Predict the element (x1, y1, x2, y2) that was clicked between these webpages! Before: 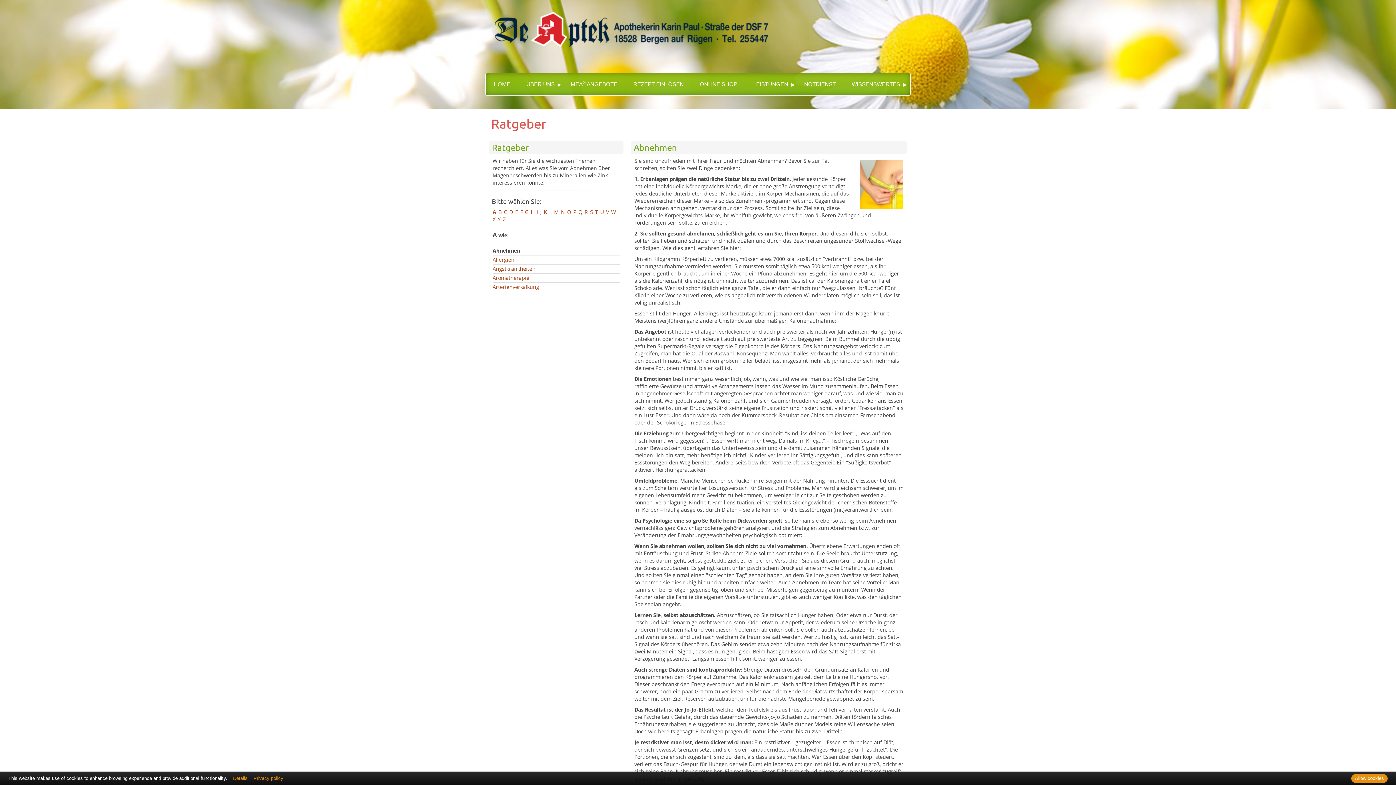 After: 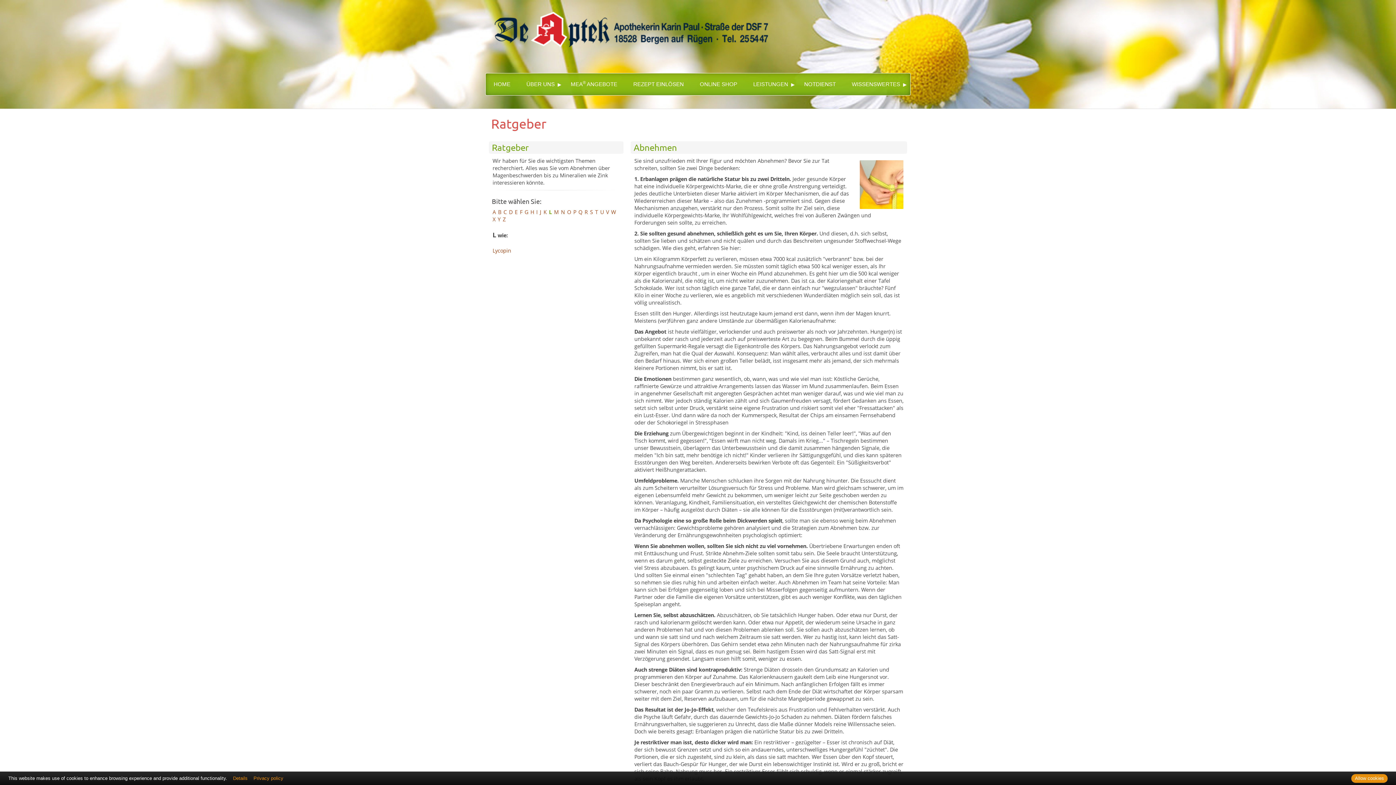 Action: label: L bbox: (549, 208, 552, 215)